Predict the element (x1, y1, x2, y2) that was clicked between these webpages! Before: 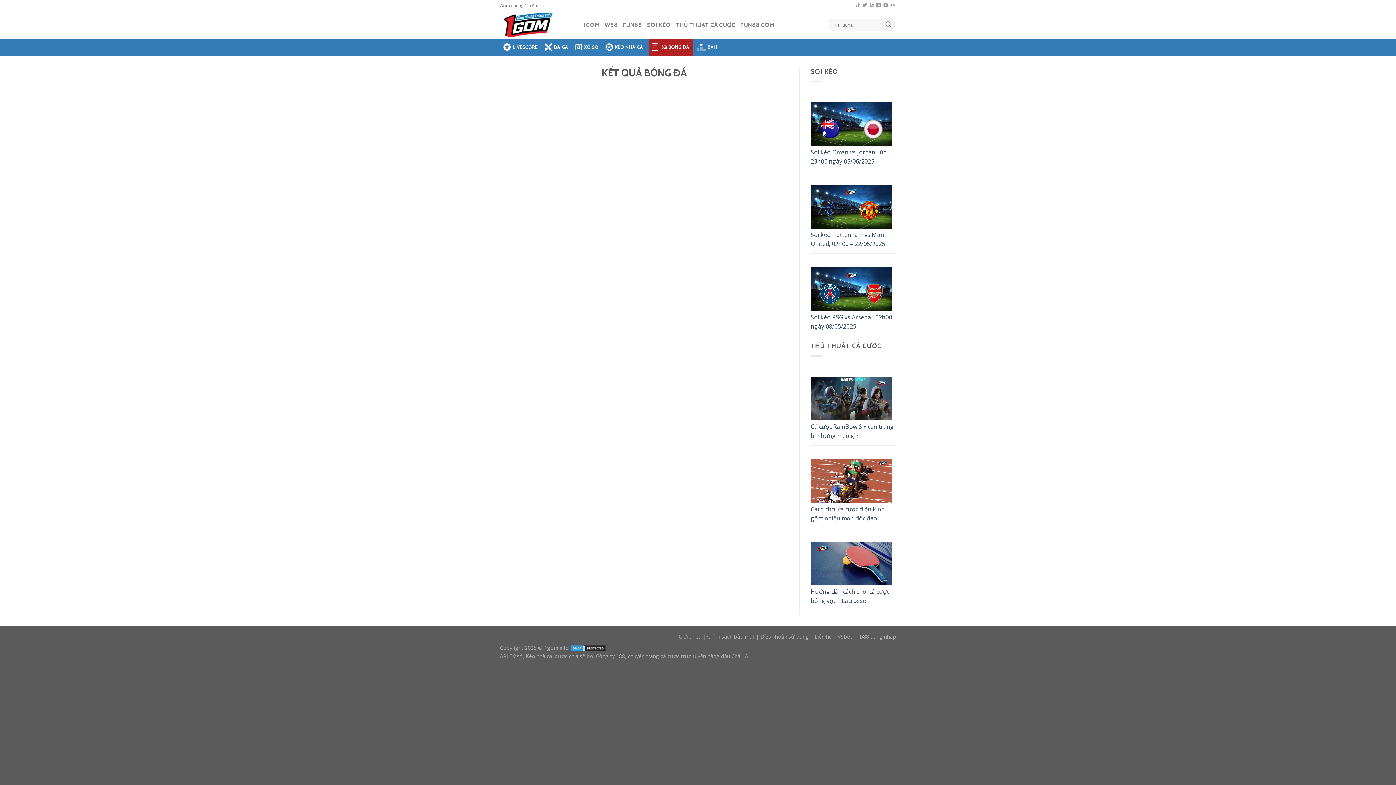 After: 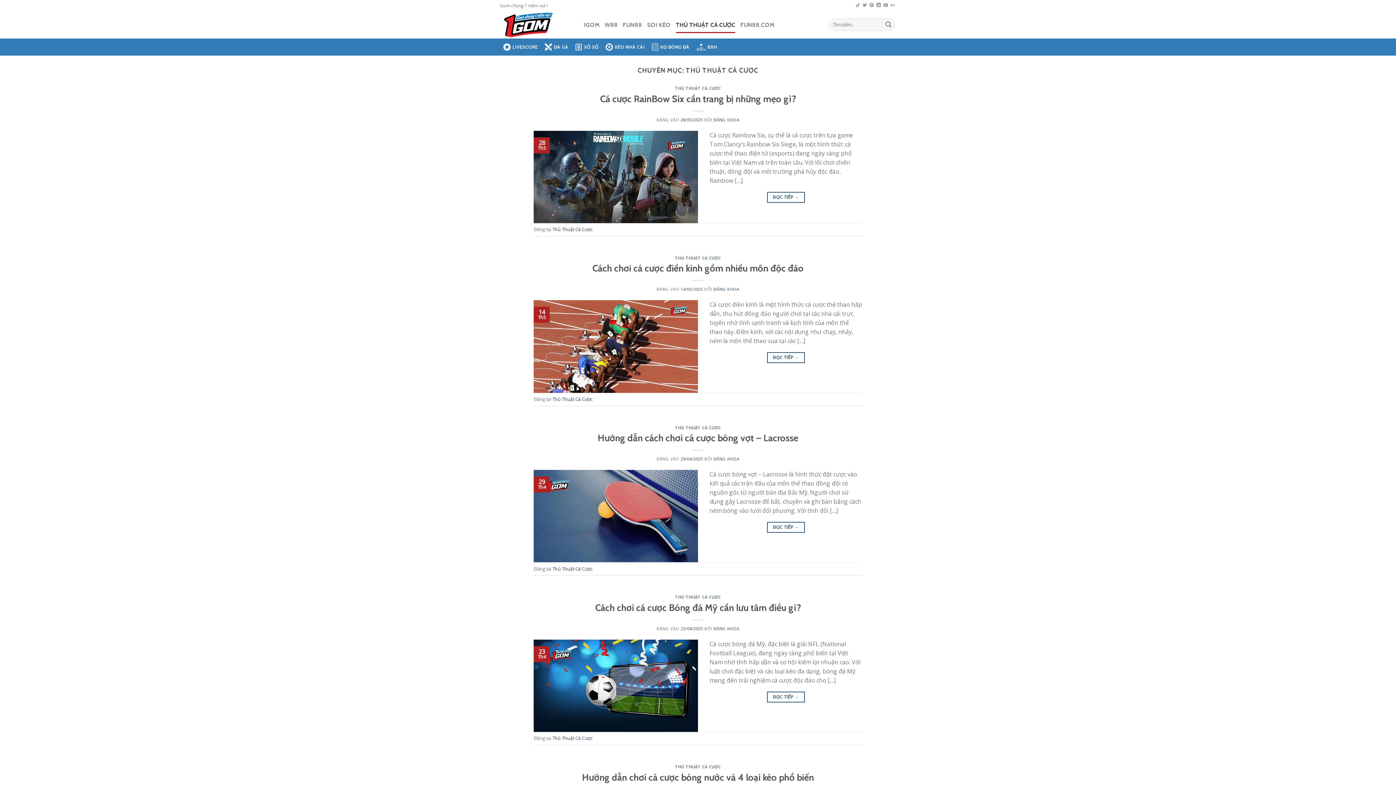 Action: bbox: (676, 16, 735, 32) label: THỦ THUẬT CÁ CƯỢC